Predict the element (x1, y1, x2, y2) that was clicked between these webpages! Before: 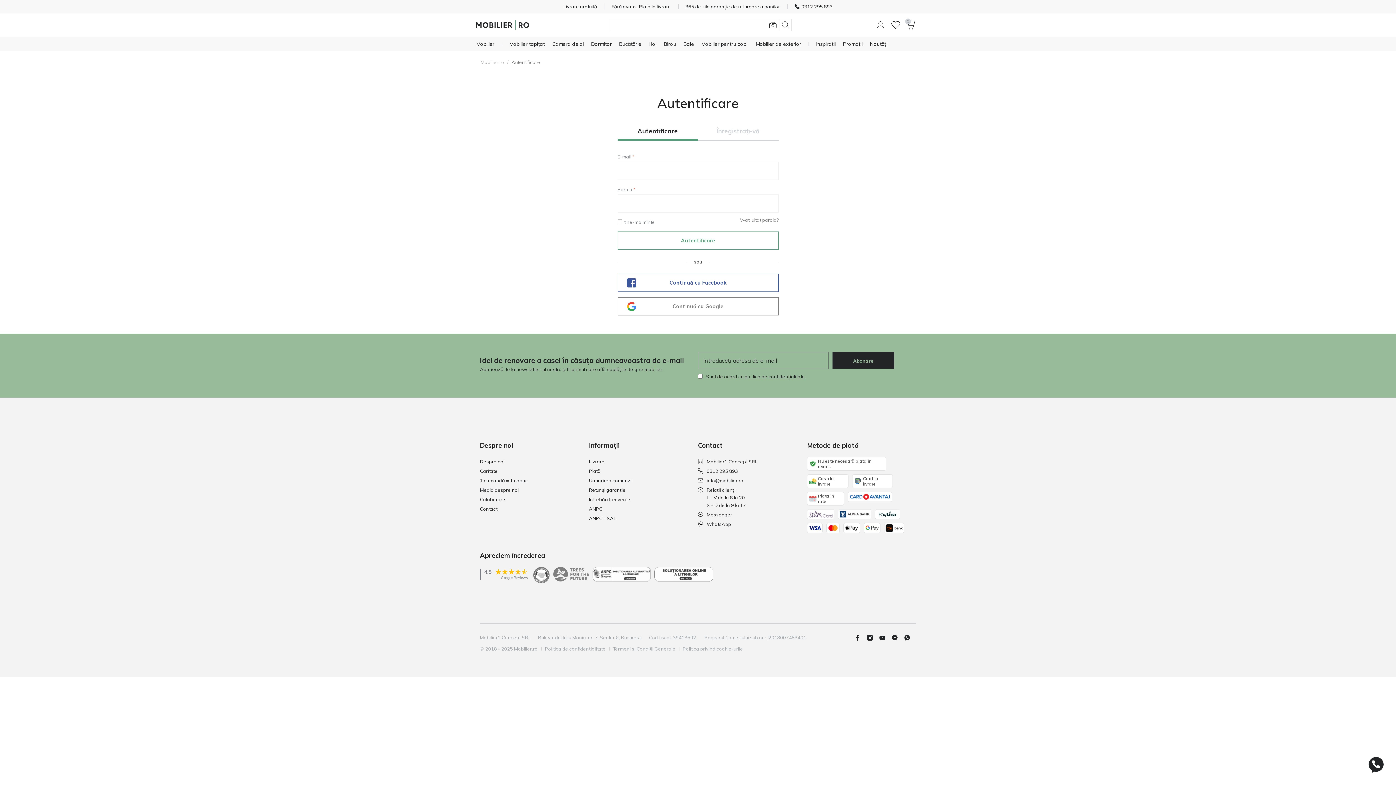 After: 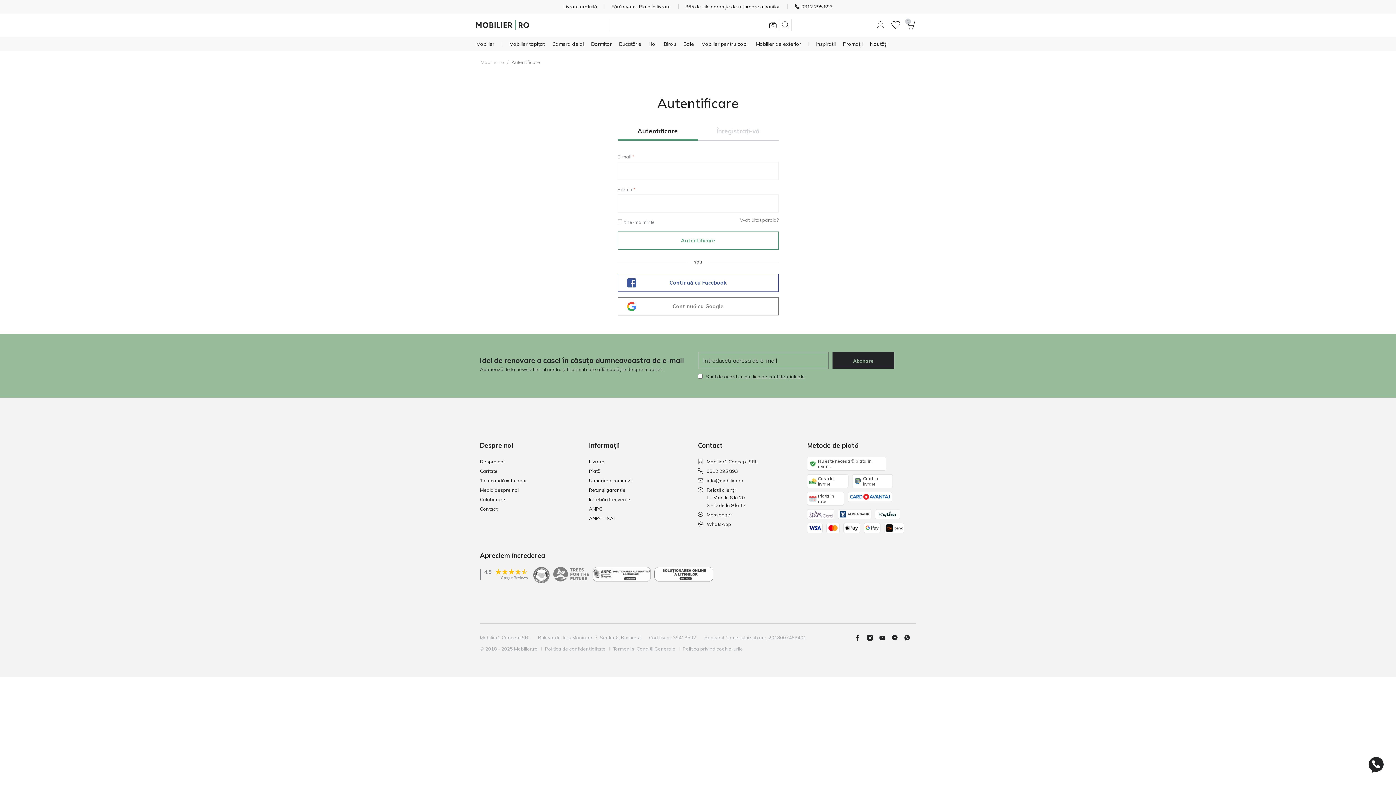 Action: bbox: (807, 474, 852, 492) label: Cash la livrare